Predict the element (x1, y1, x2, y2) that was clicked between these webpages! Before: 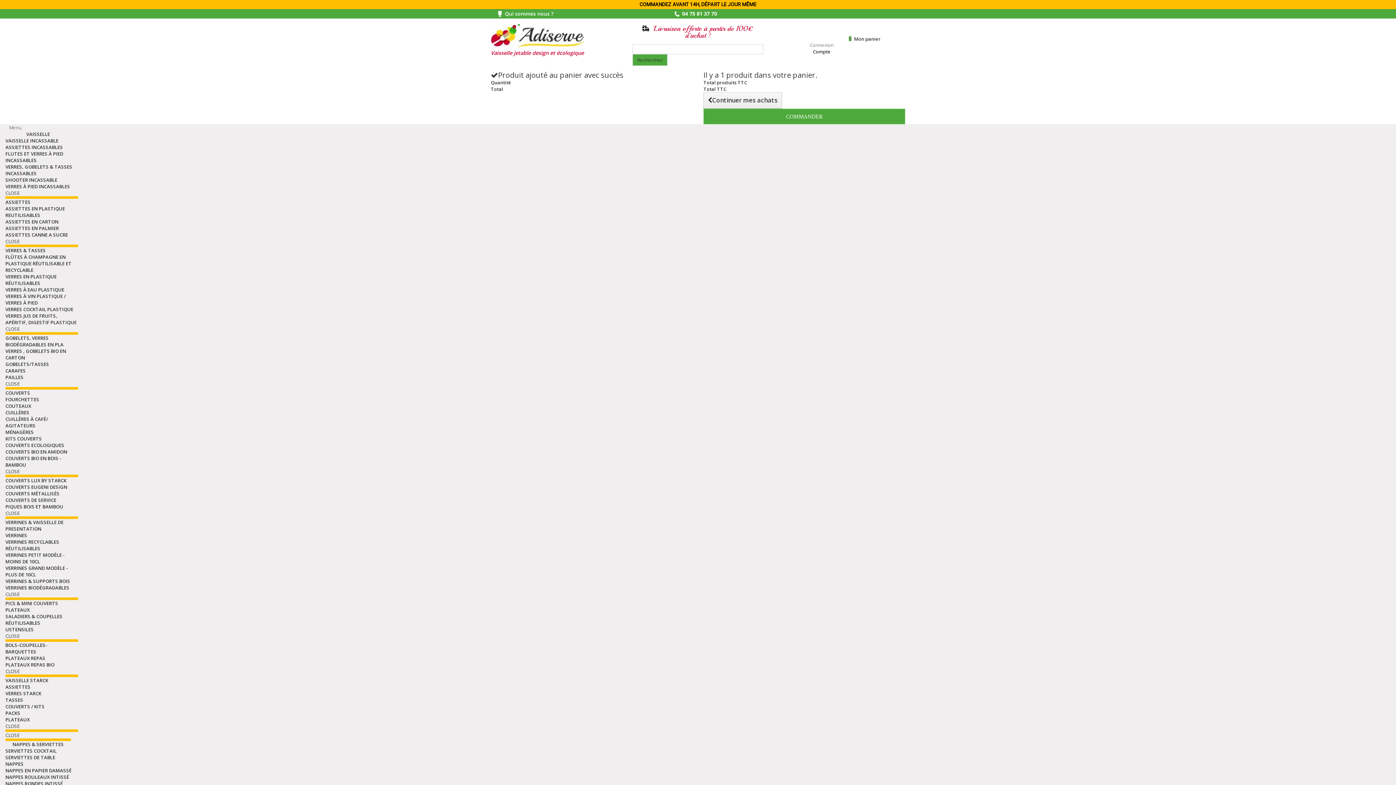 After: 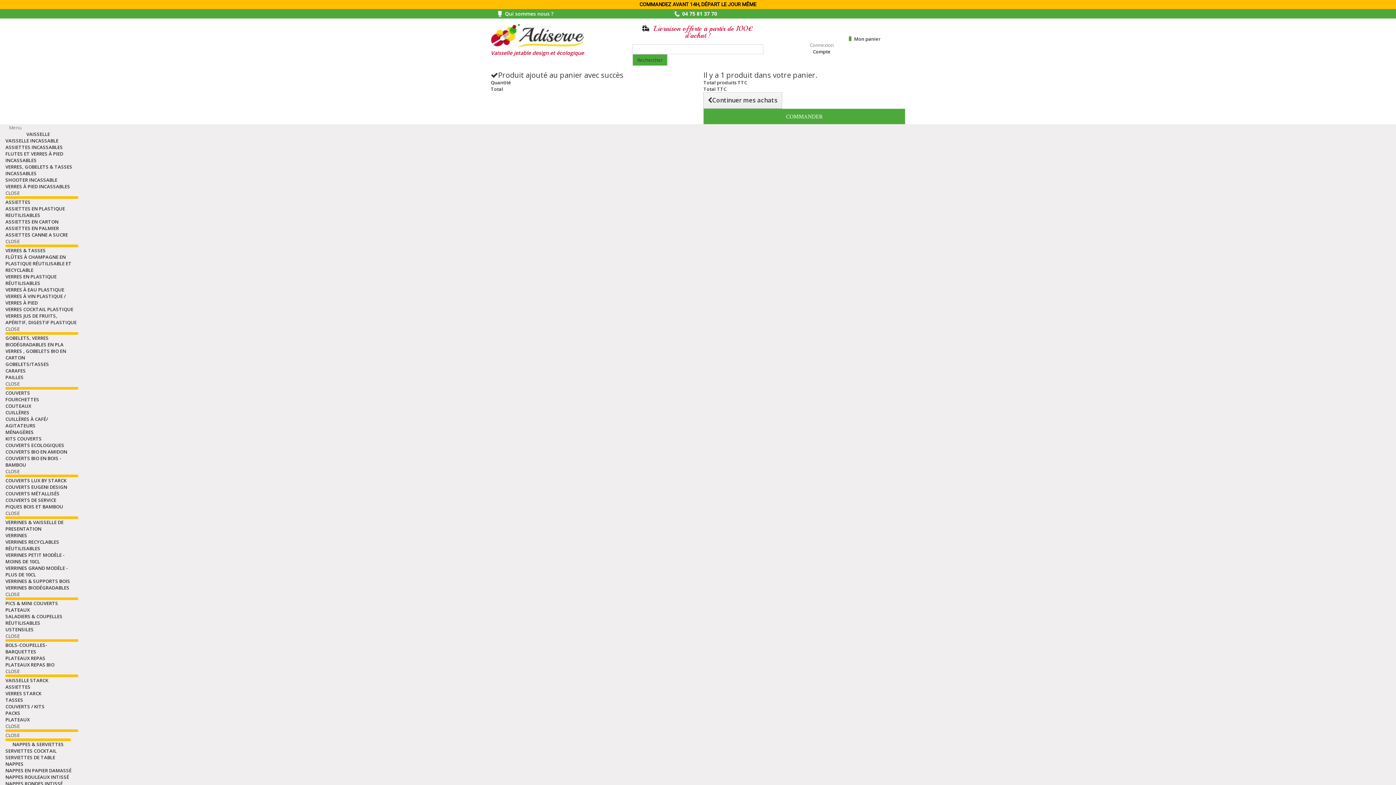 Action: label: VERRINES & SUPPORTS BOIS bbox: (5, 578, 70, 584)